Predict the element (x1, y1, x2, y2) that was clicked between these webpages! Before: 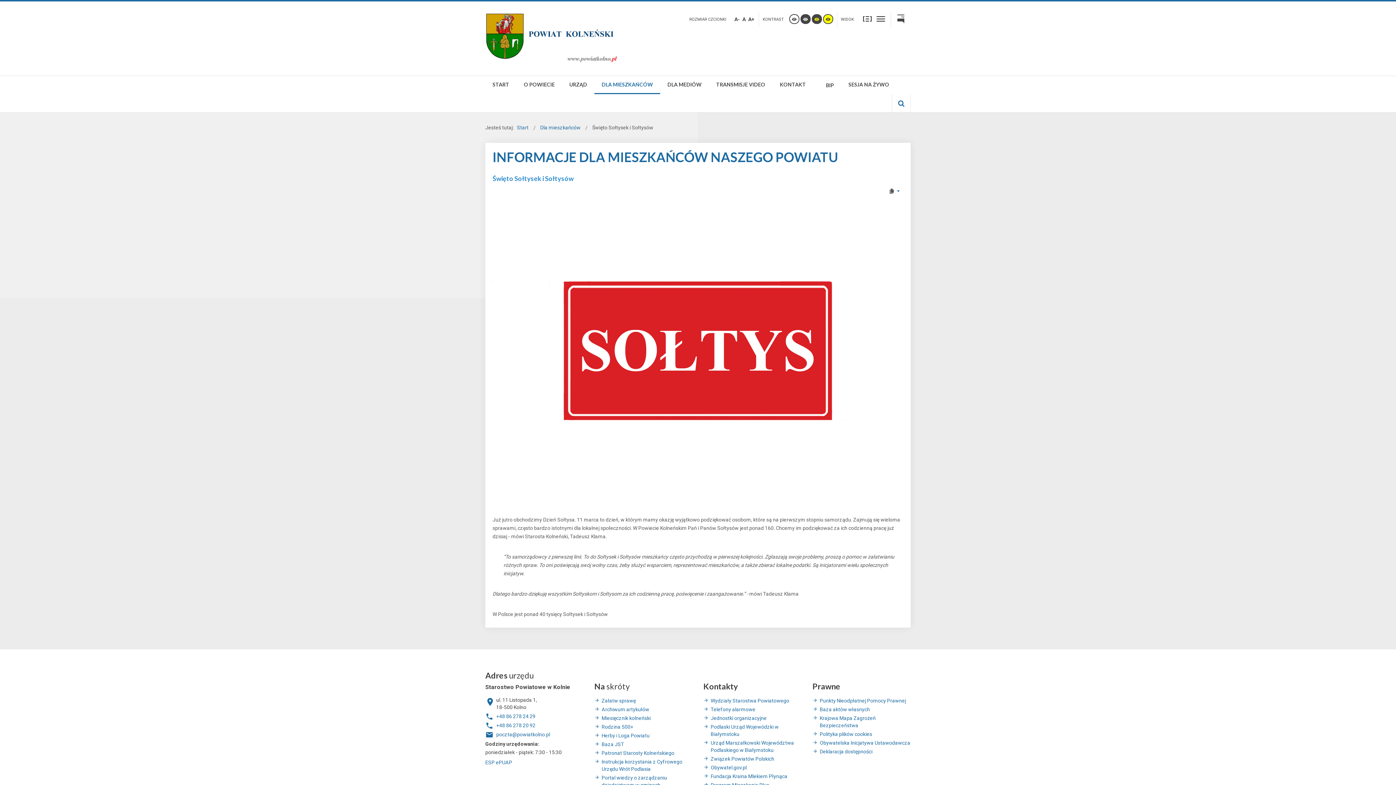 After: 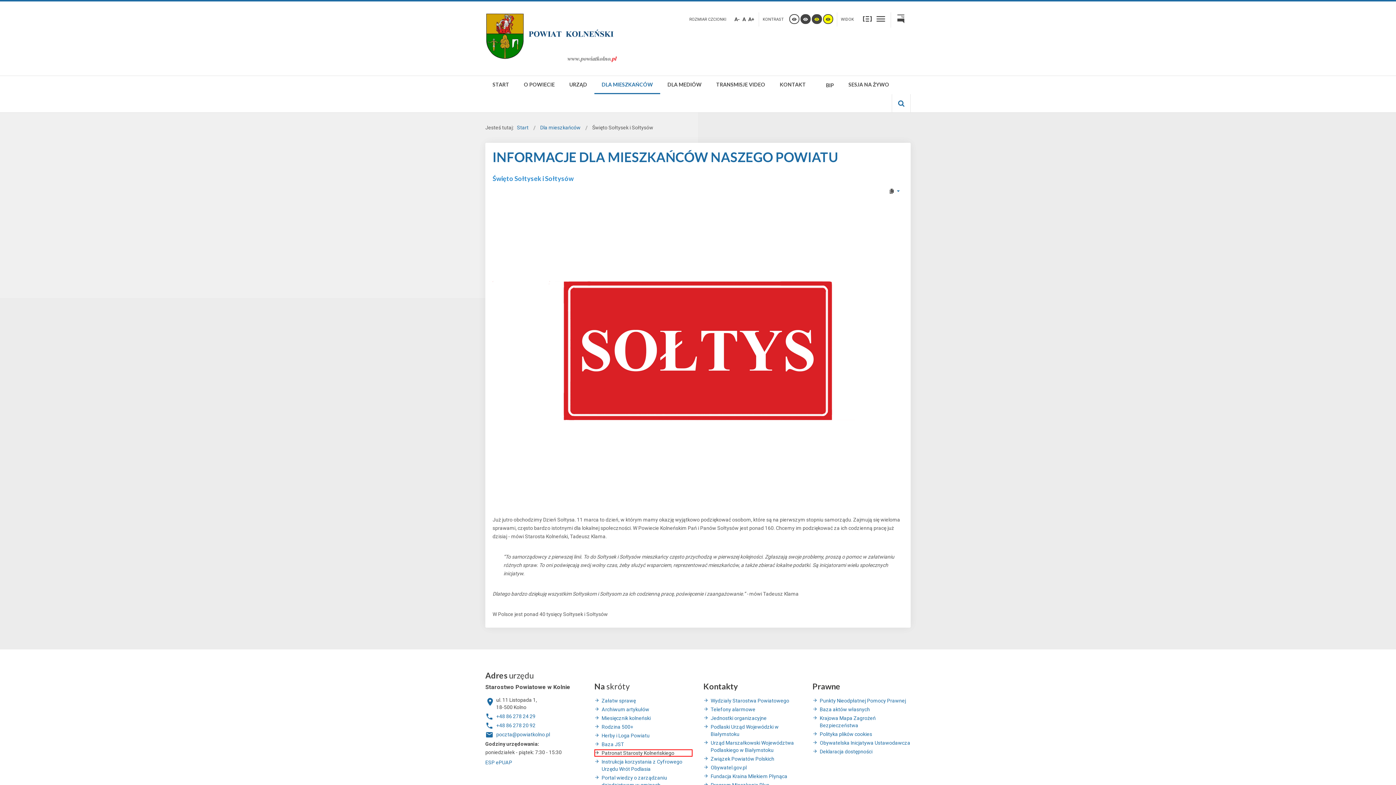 Action: label: Patronat Starosty Kolneńskiego bbox: (594, 749, 692, 756)